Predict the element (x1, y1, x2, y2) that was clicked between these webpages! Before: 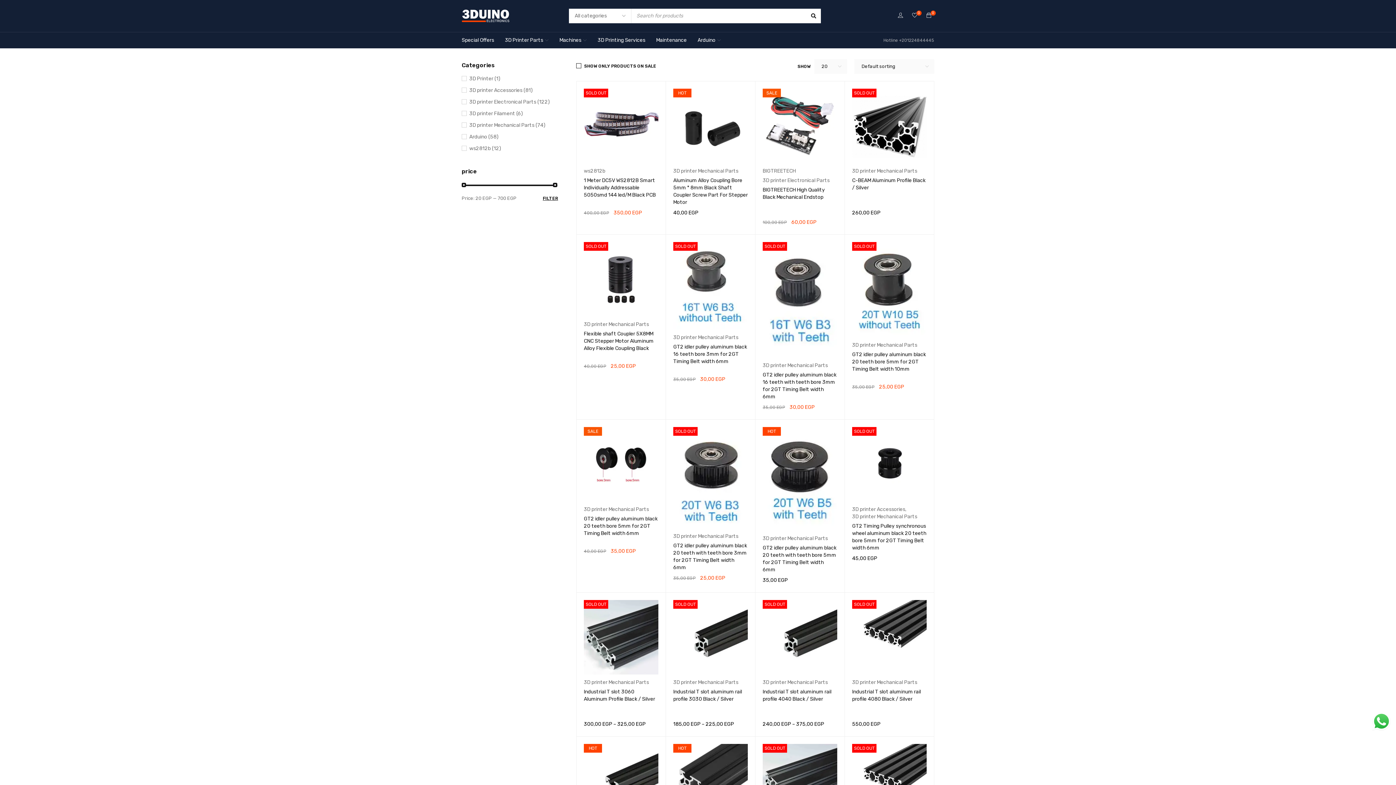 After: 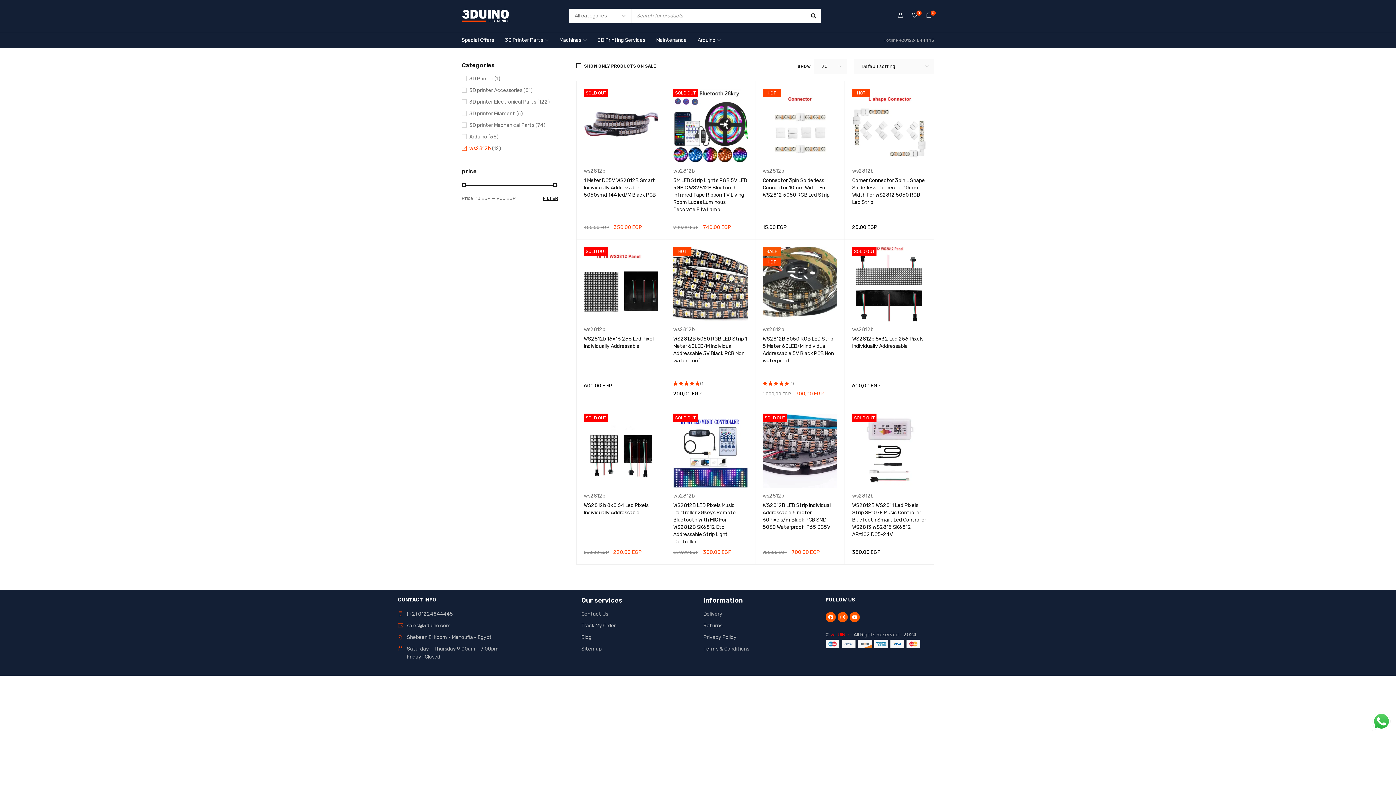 Action: label: ws2812b bbox: (584, 167, 605, 174)